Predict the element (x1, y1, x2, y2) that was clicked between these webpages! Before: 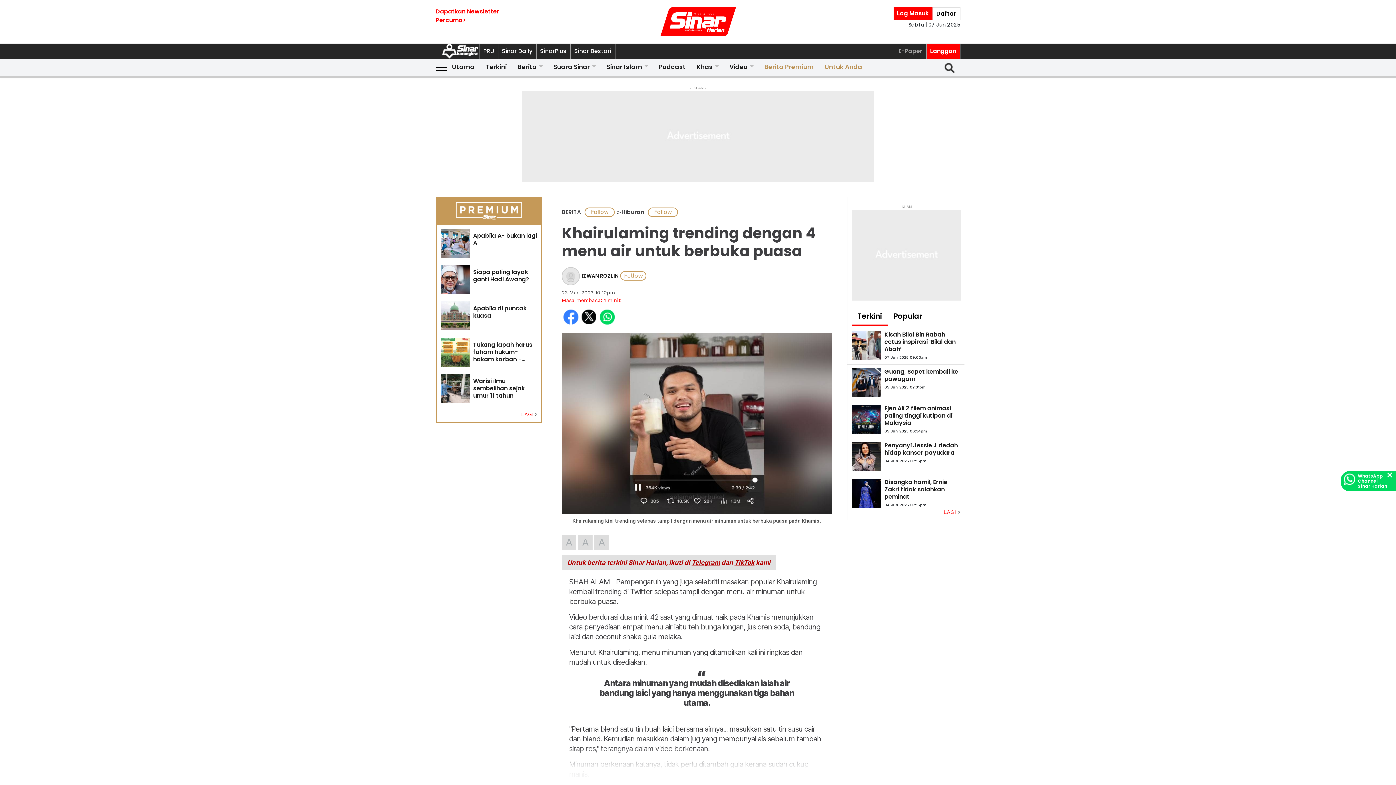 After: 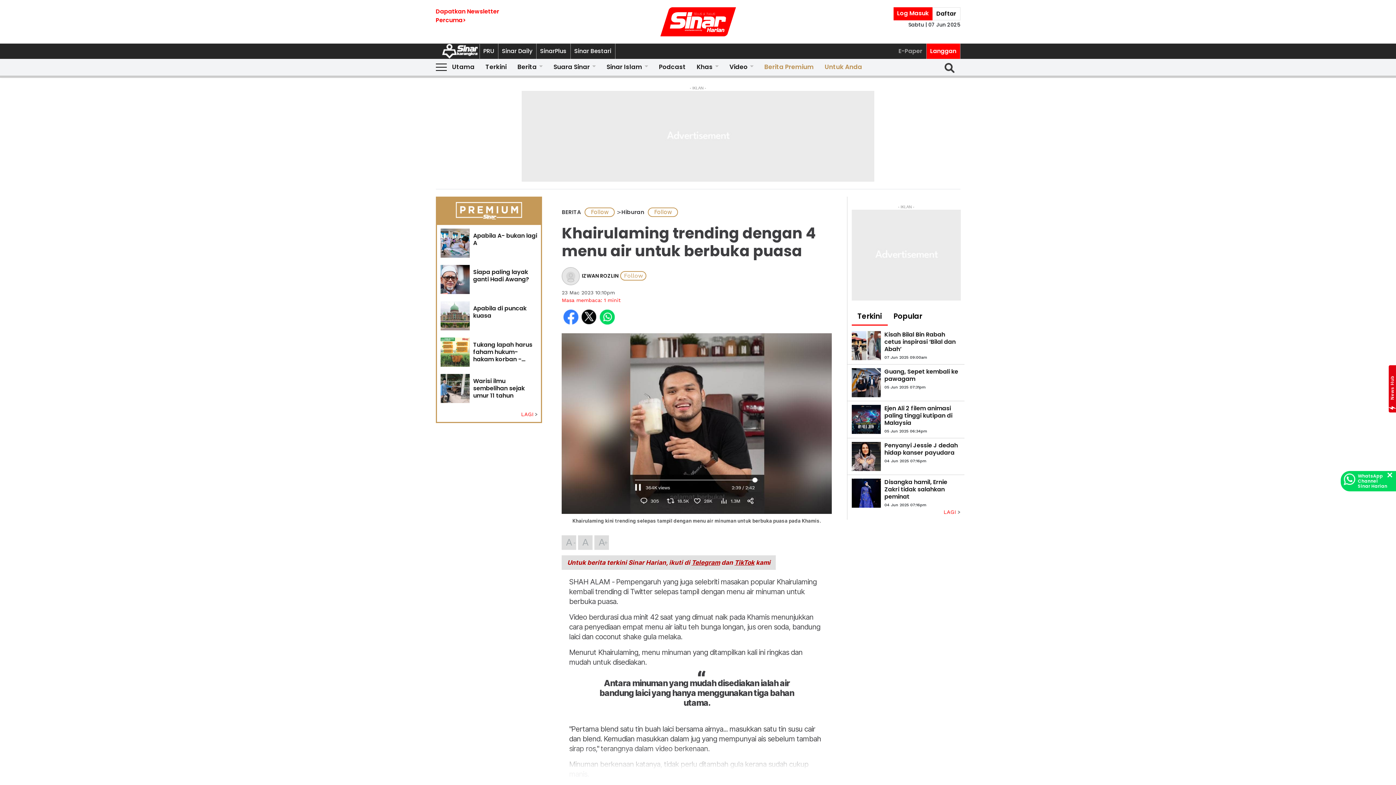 Action: bbox: (598, 308, 616, 326)